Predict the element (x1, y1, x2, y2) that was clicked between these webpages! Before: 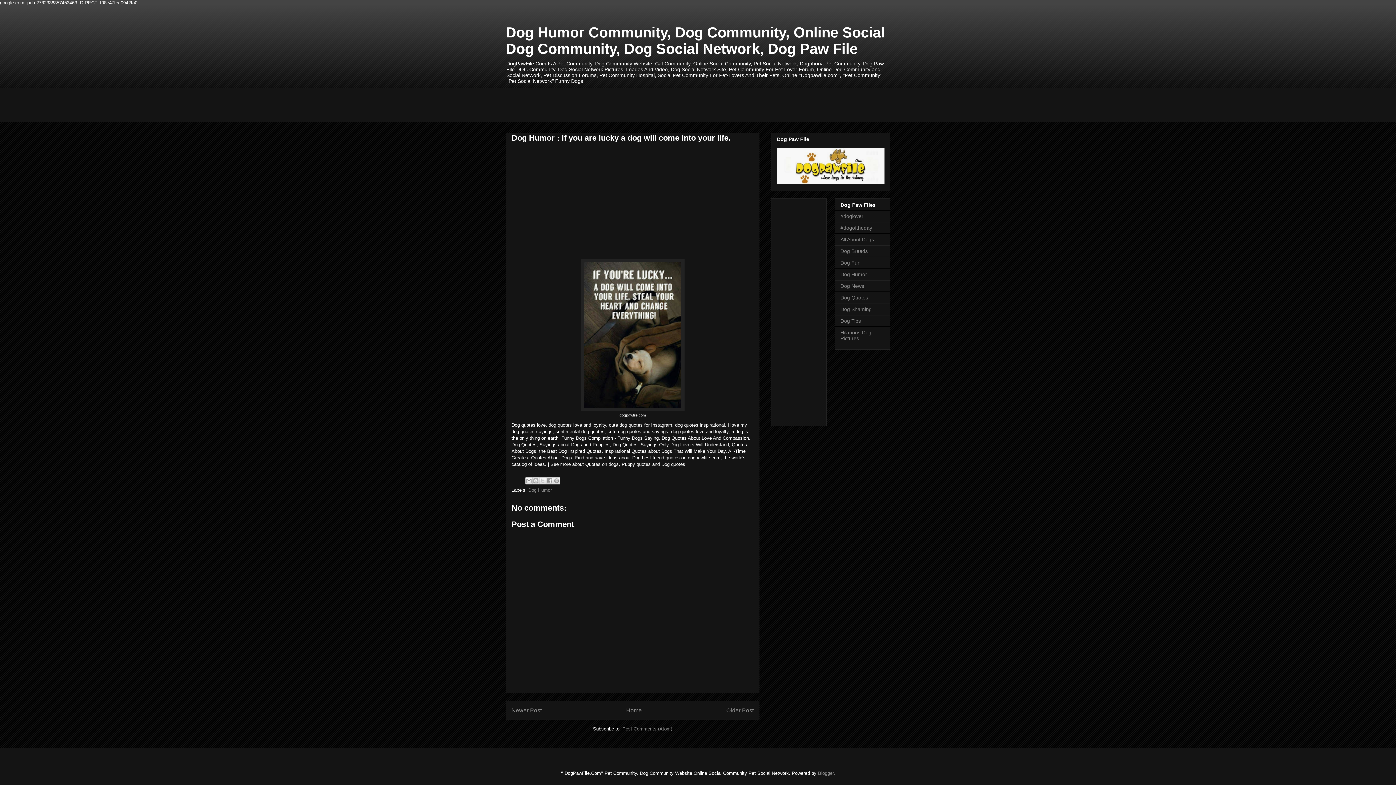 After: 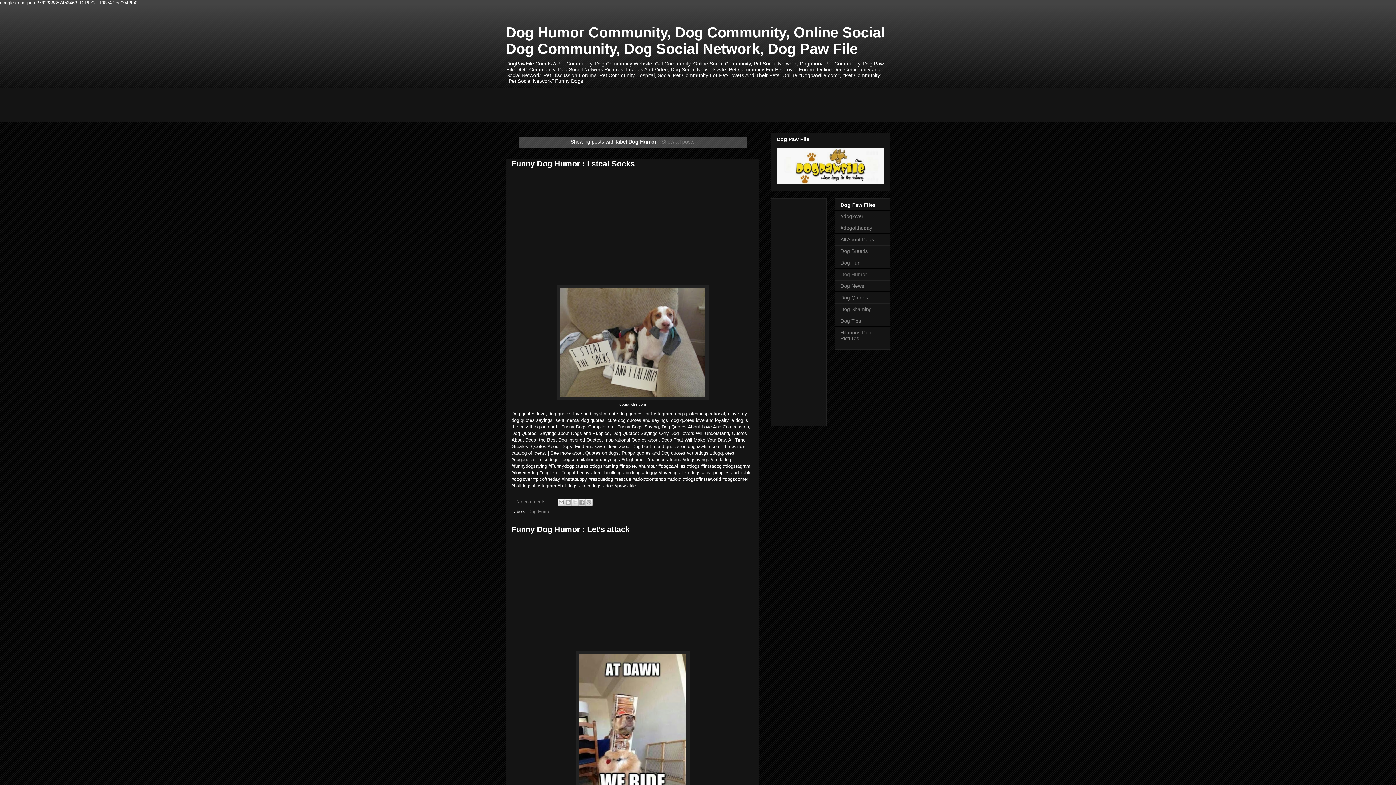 Action: bbox: (528, 487, 552, 492) label: Dog Humor